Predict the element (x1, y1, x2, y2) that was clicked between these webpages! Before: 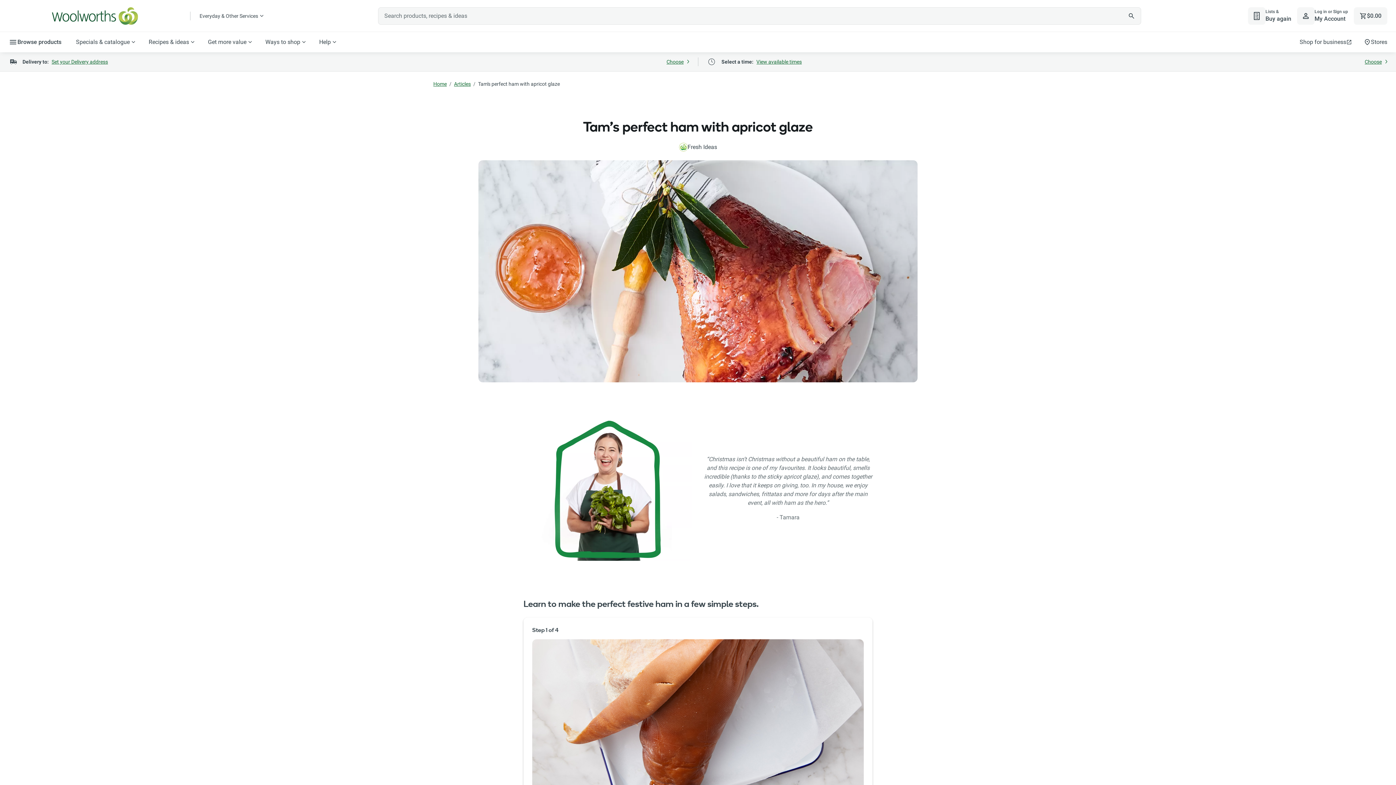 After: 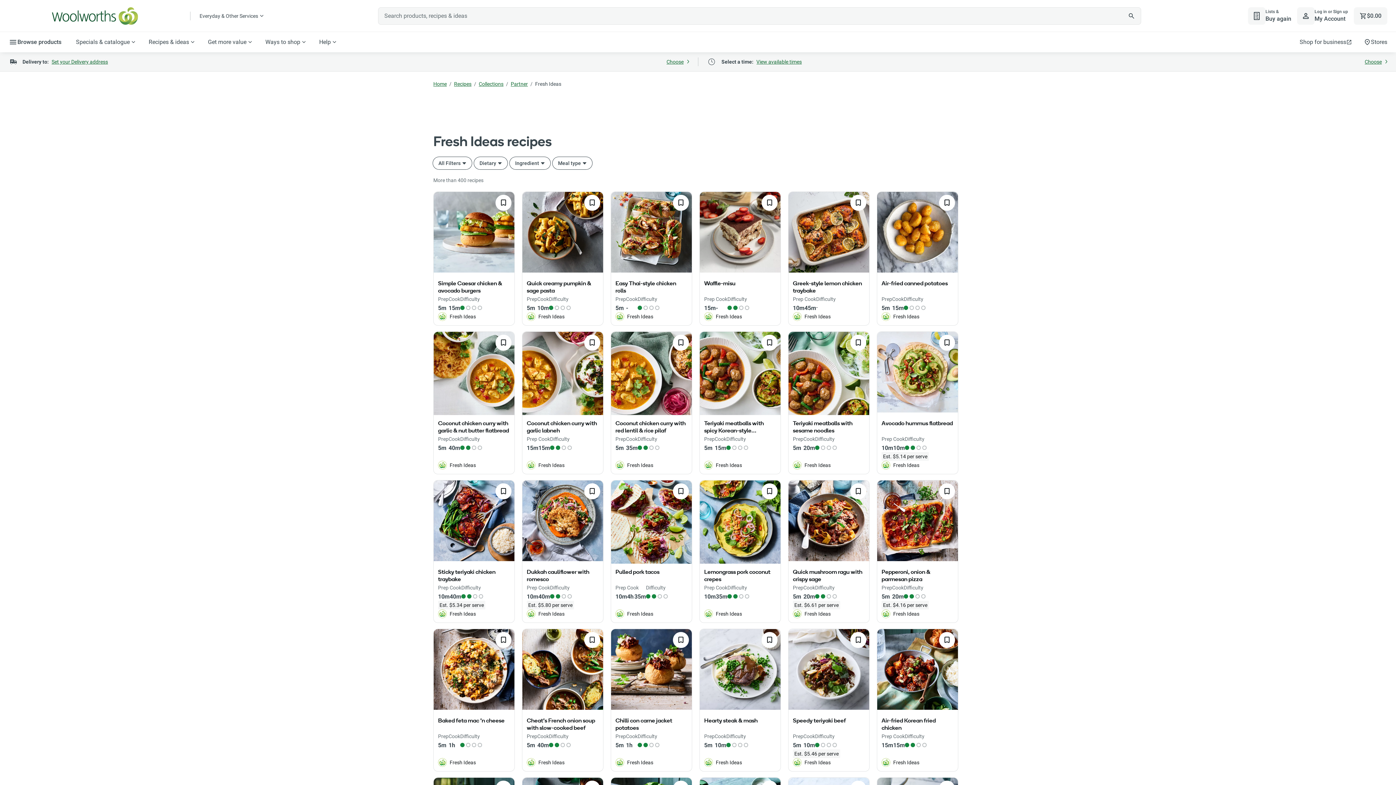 Action: label: Fresh Ideas bbox: (679, 142, 717, 151)